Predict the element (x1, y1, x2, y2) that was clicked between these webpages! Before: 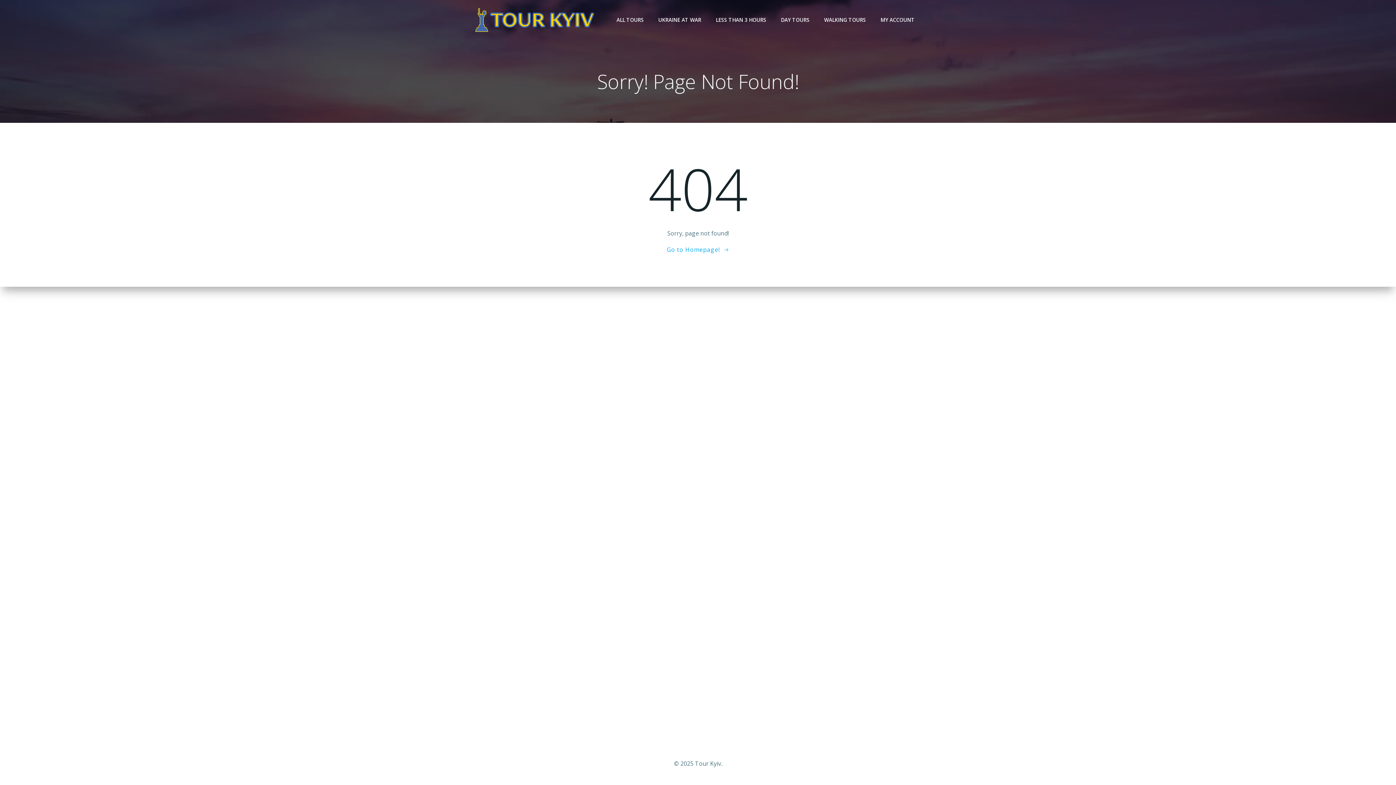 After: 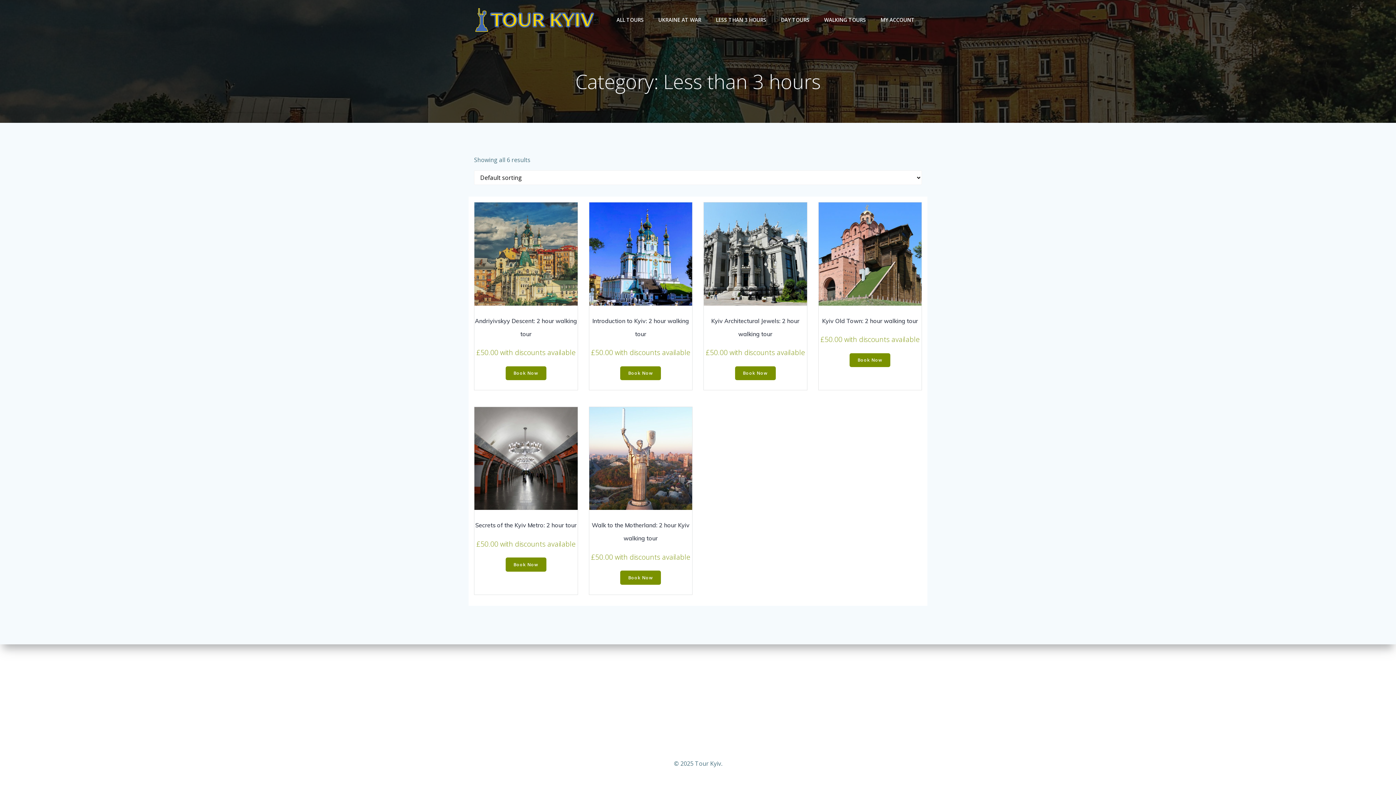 Action: label: LESS THAN 3 HOURS bbox: (716, 16, 766, 23)